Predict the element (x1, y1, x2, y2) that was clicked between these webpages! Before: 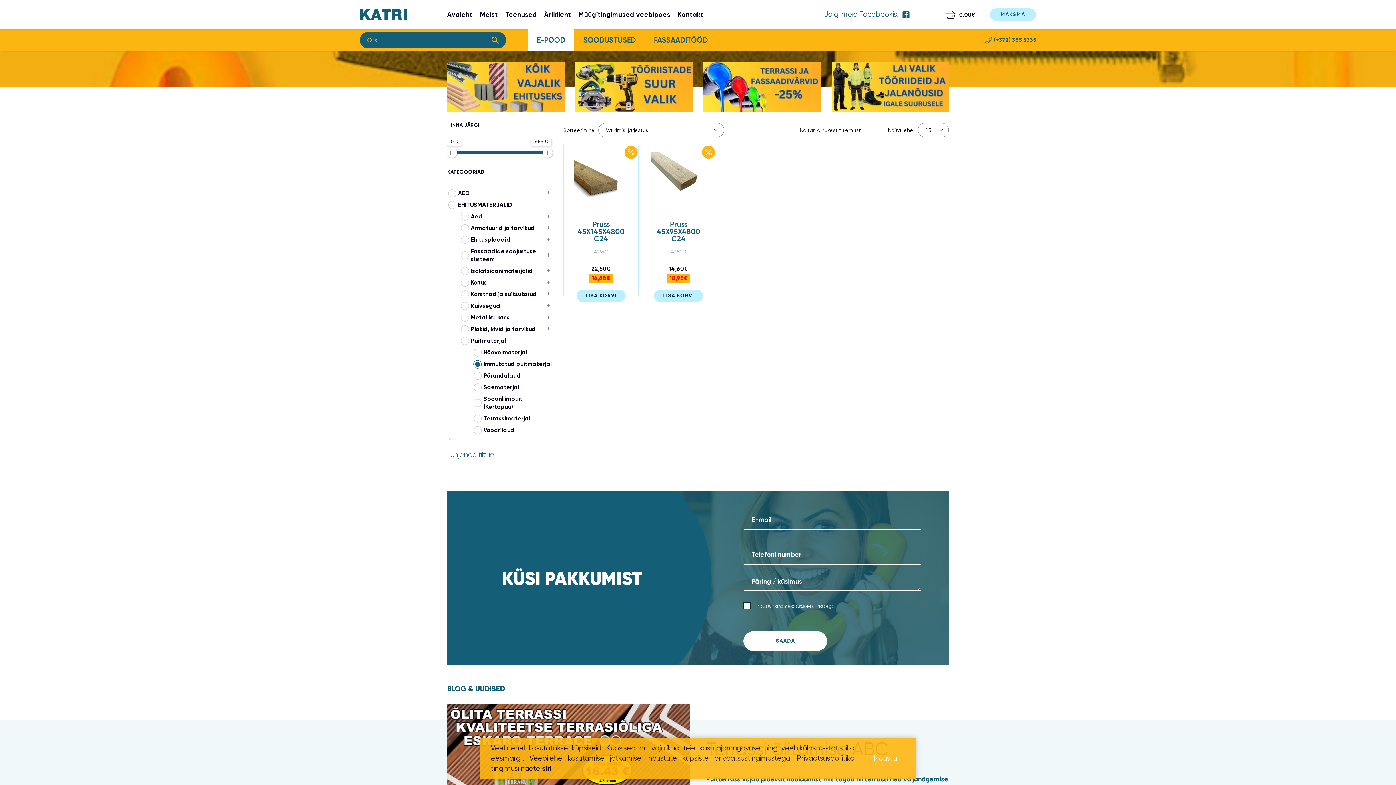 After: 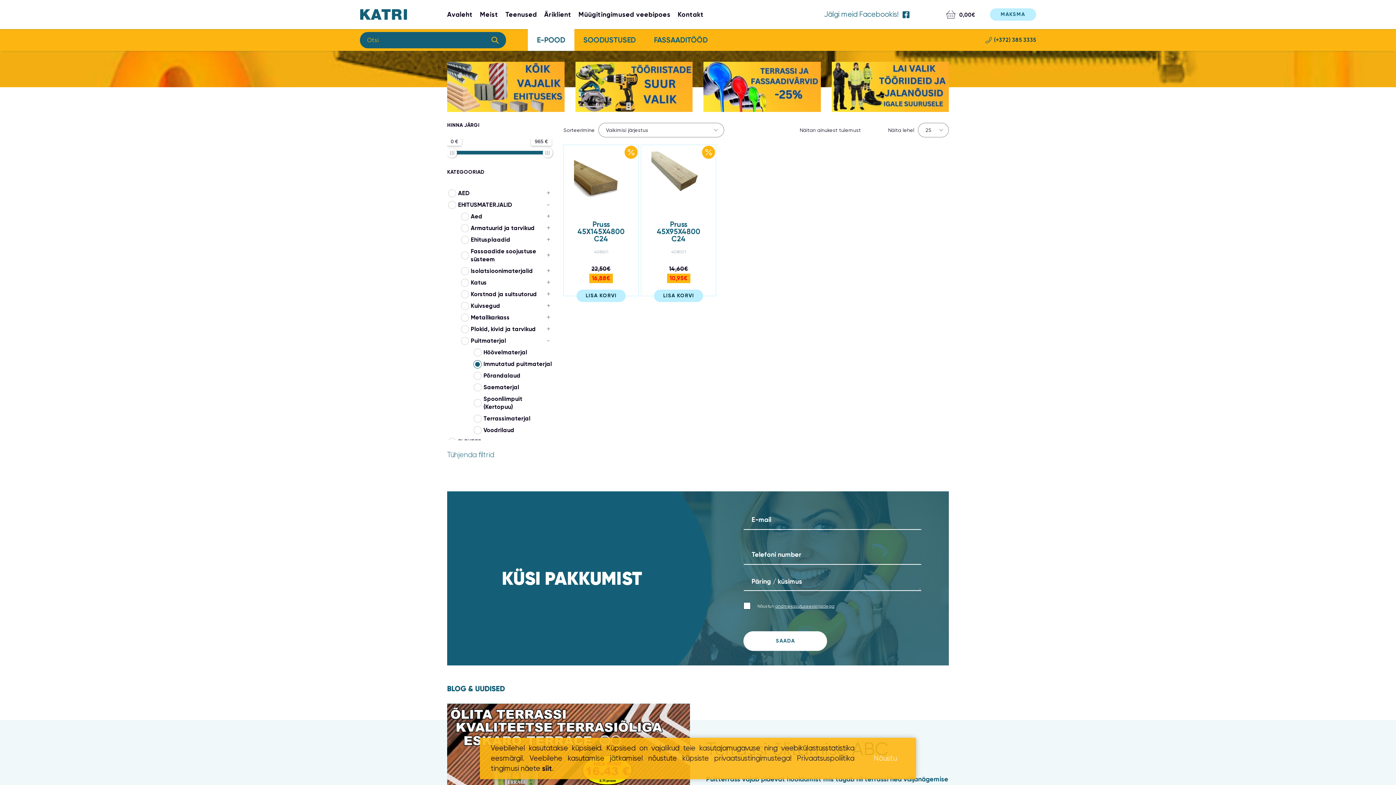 Action: bbox: (981, 32, 1039, 47) label: (+372) 385 3335